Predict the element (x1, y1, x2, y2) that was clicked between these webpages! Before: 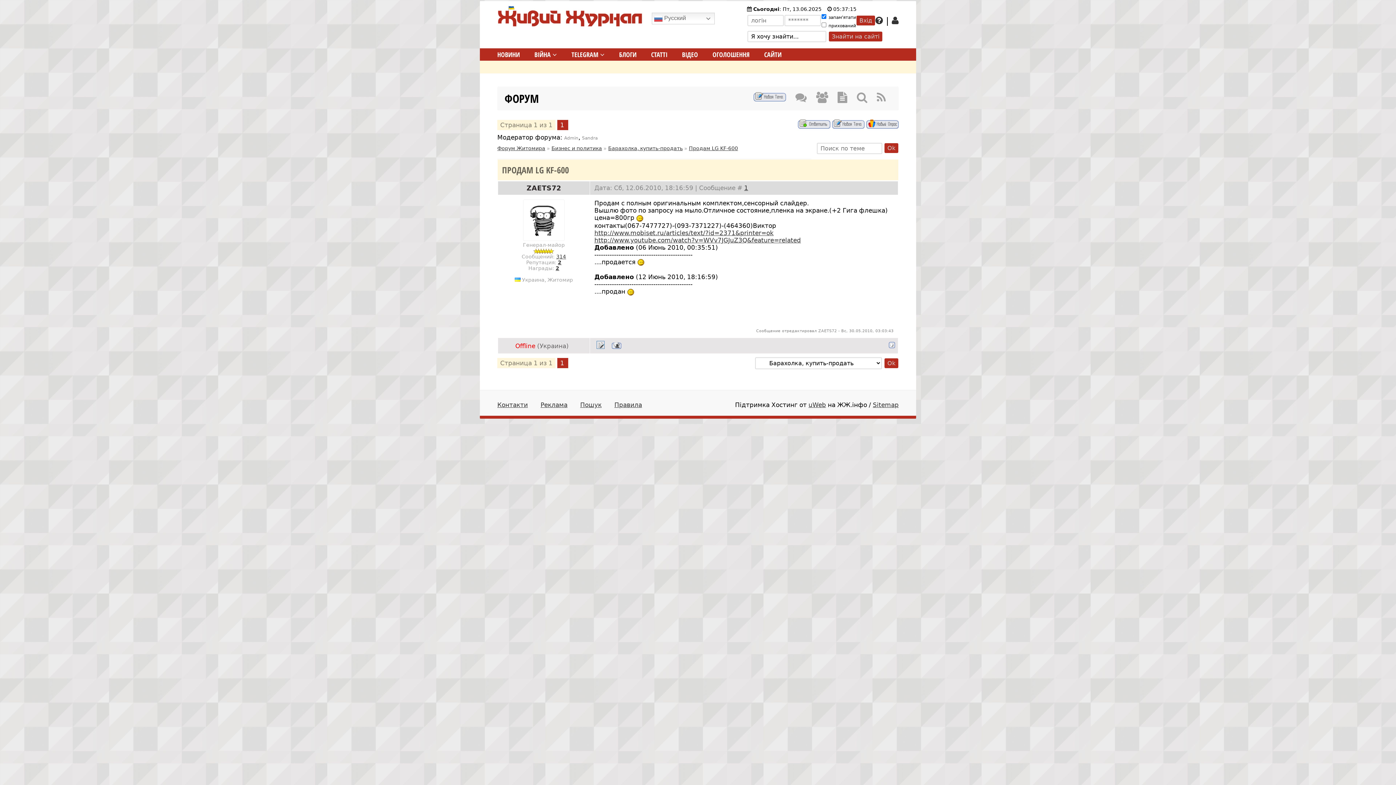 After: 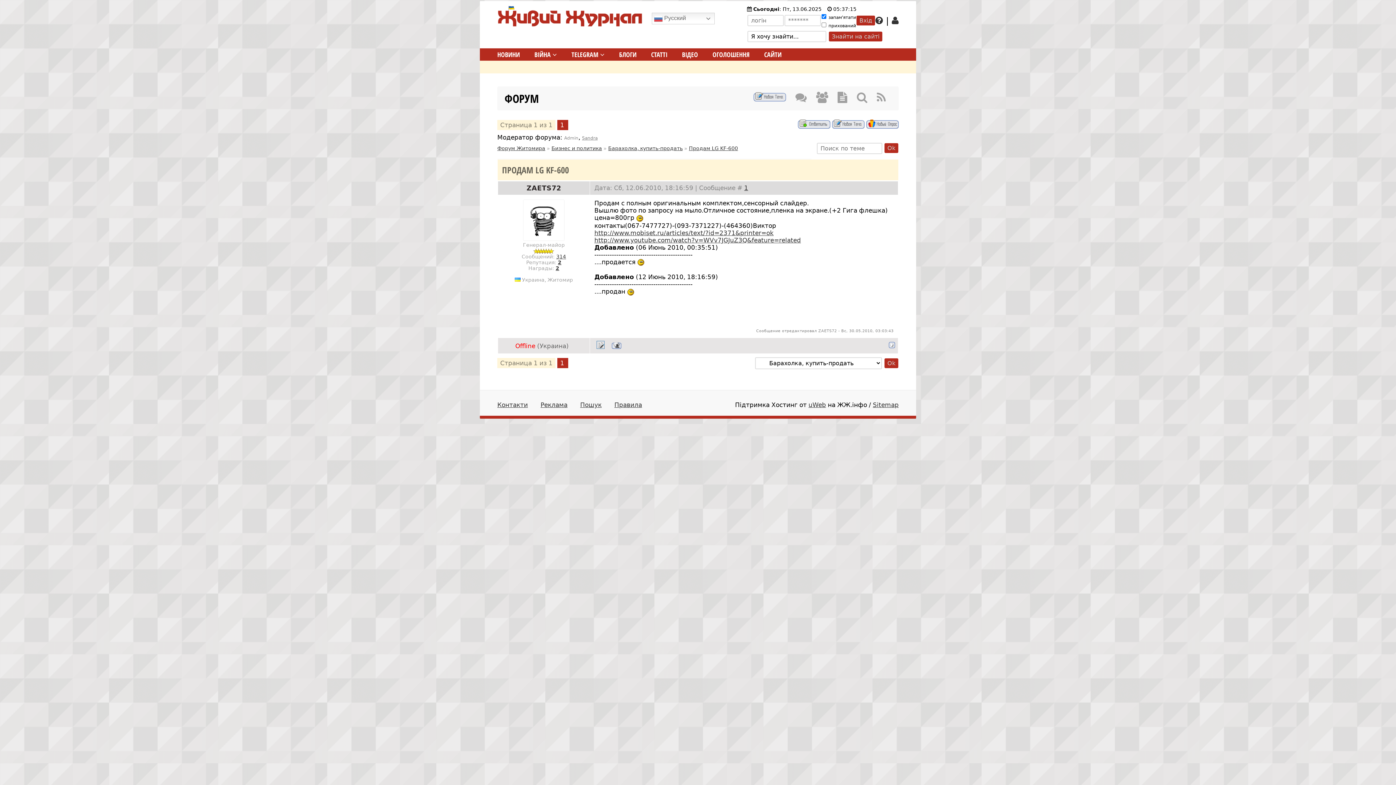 Action: bbox: (582, 135, 597, 140) label: Sandra